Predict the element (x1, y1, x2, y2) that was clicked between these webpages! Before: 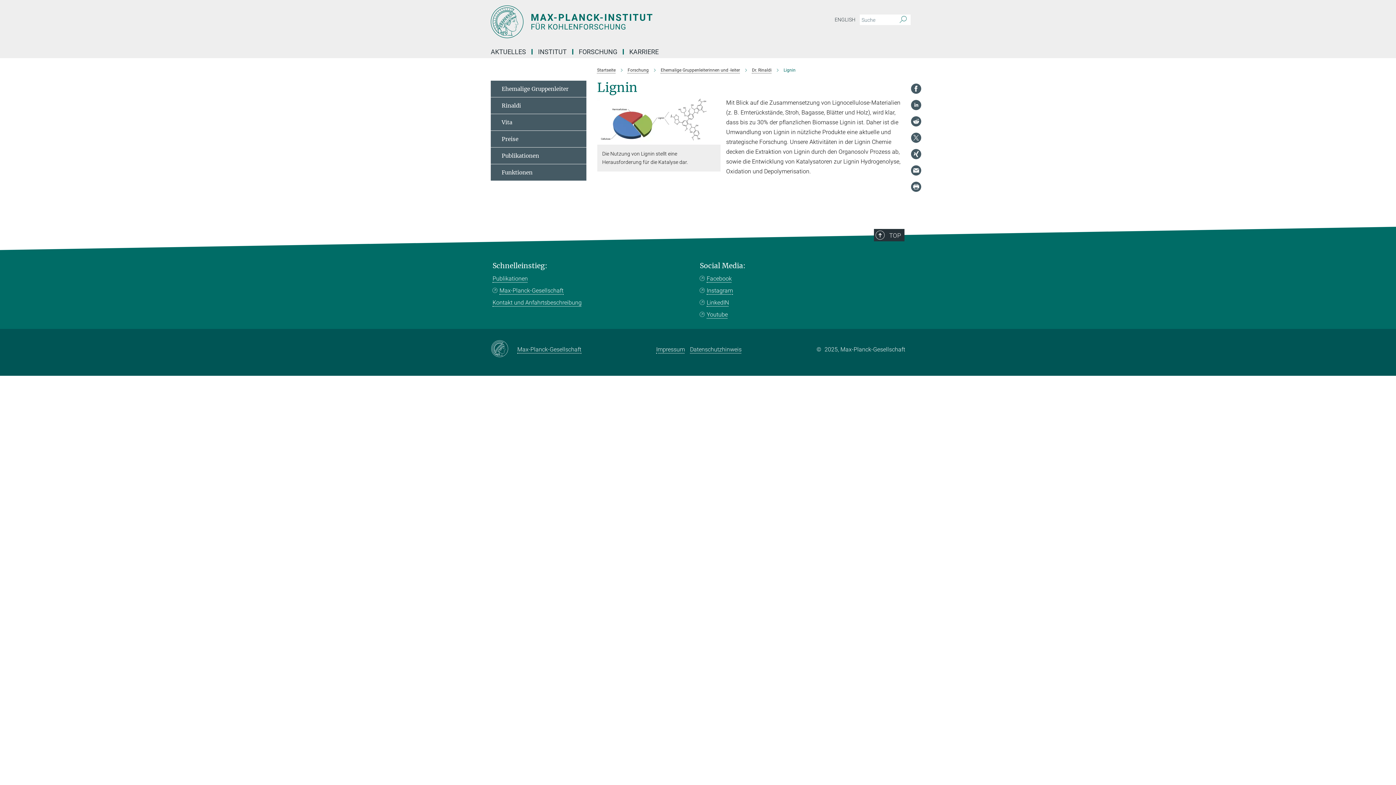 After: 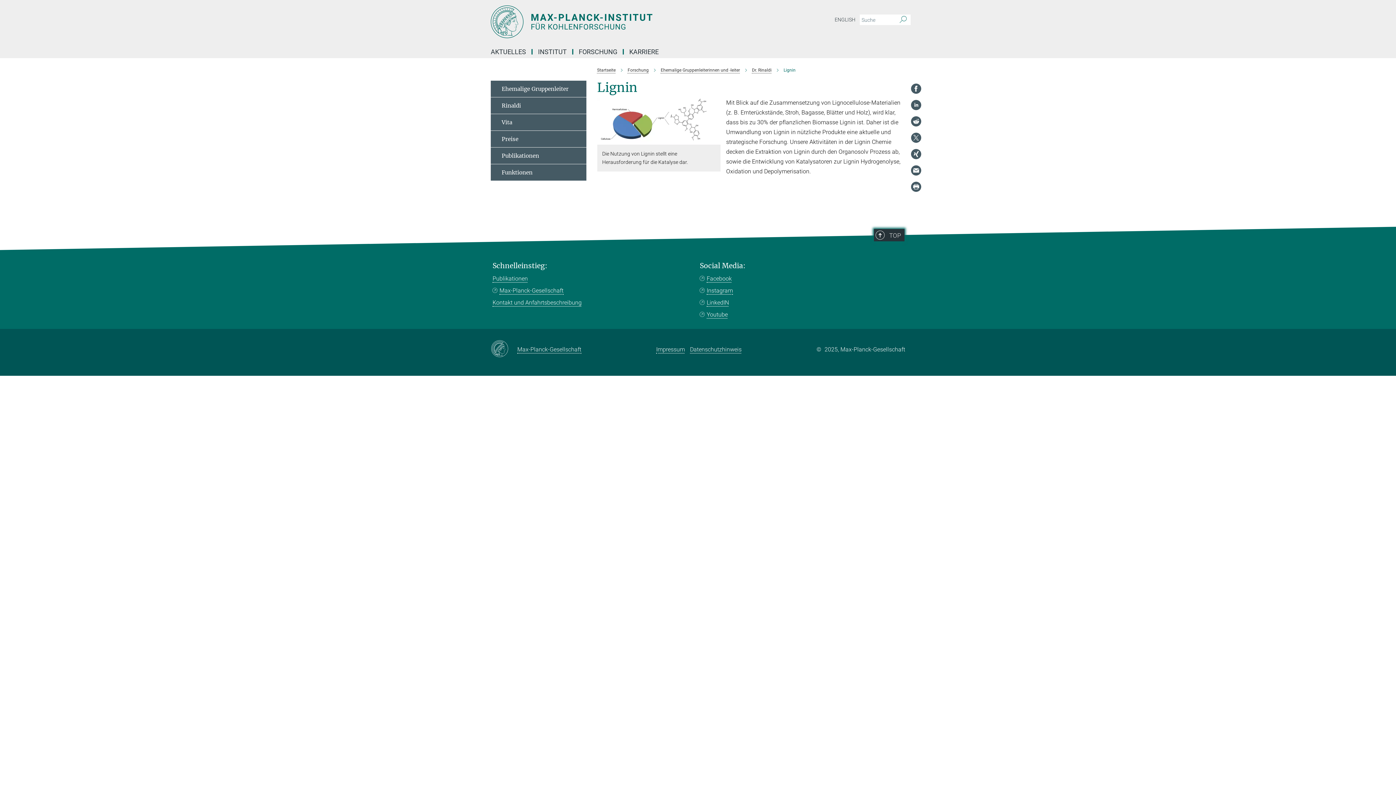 Action: label: TOP bbox: (874, 229, 904, 241)